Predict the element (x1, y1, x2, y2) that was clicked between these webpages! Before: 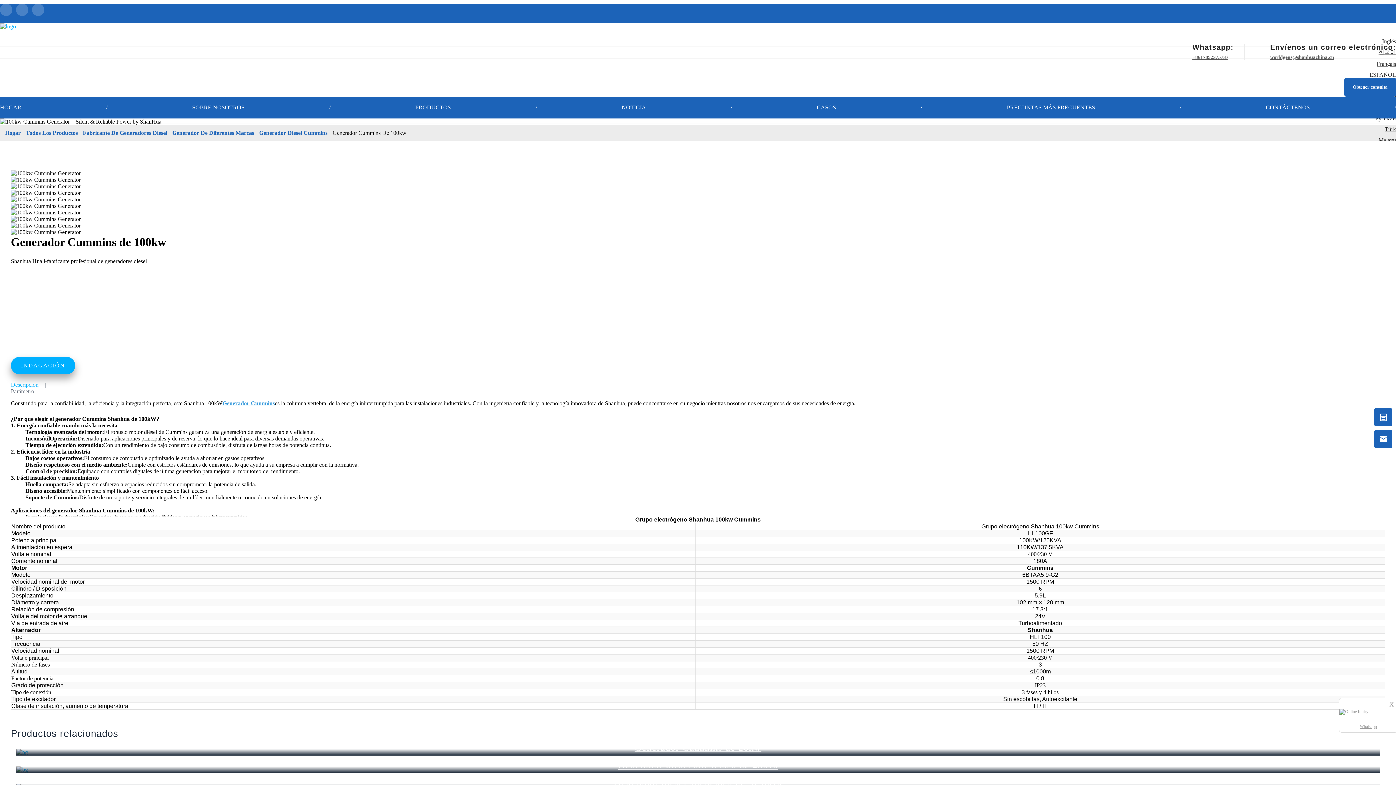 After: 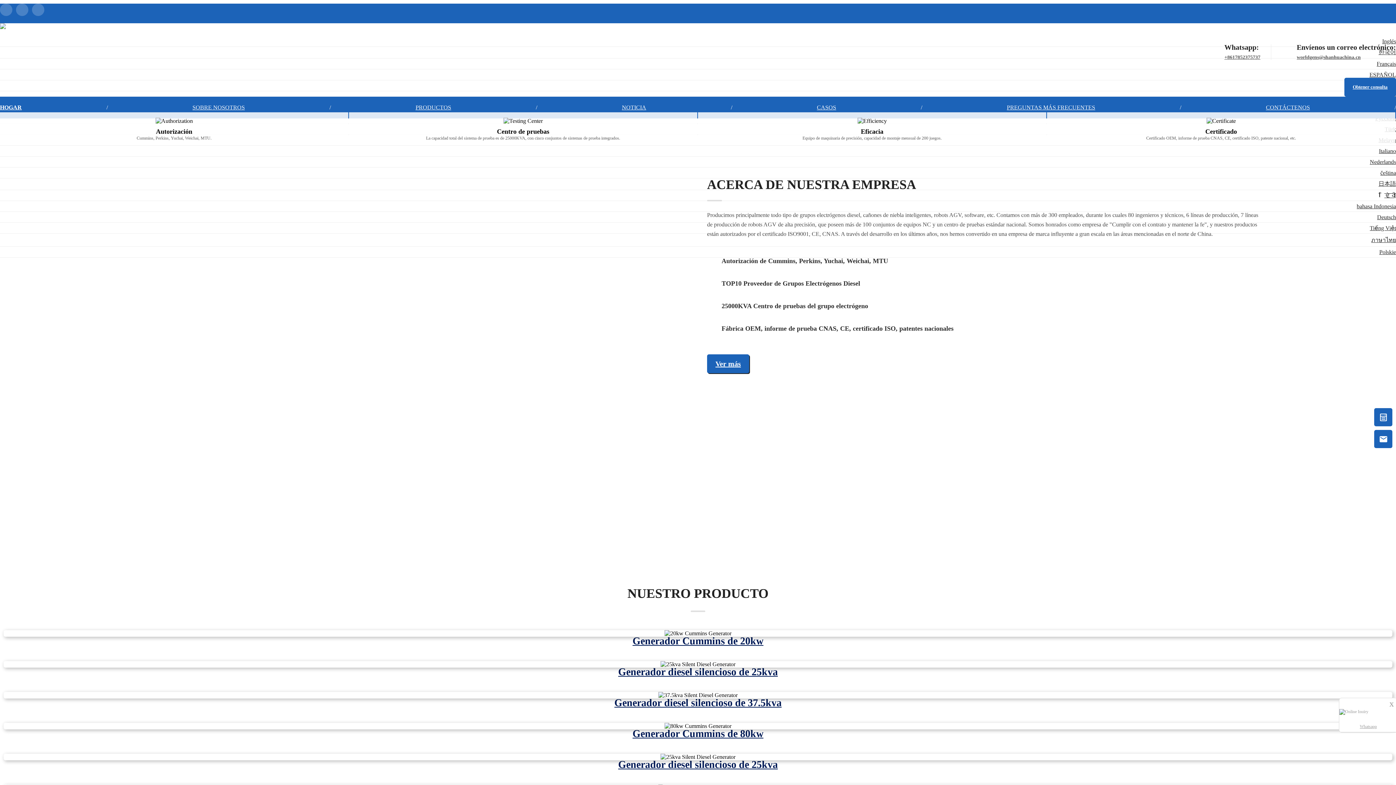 Action: bbox: (5, 129, 20, 136) label: Hogar